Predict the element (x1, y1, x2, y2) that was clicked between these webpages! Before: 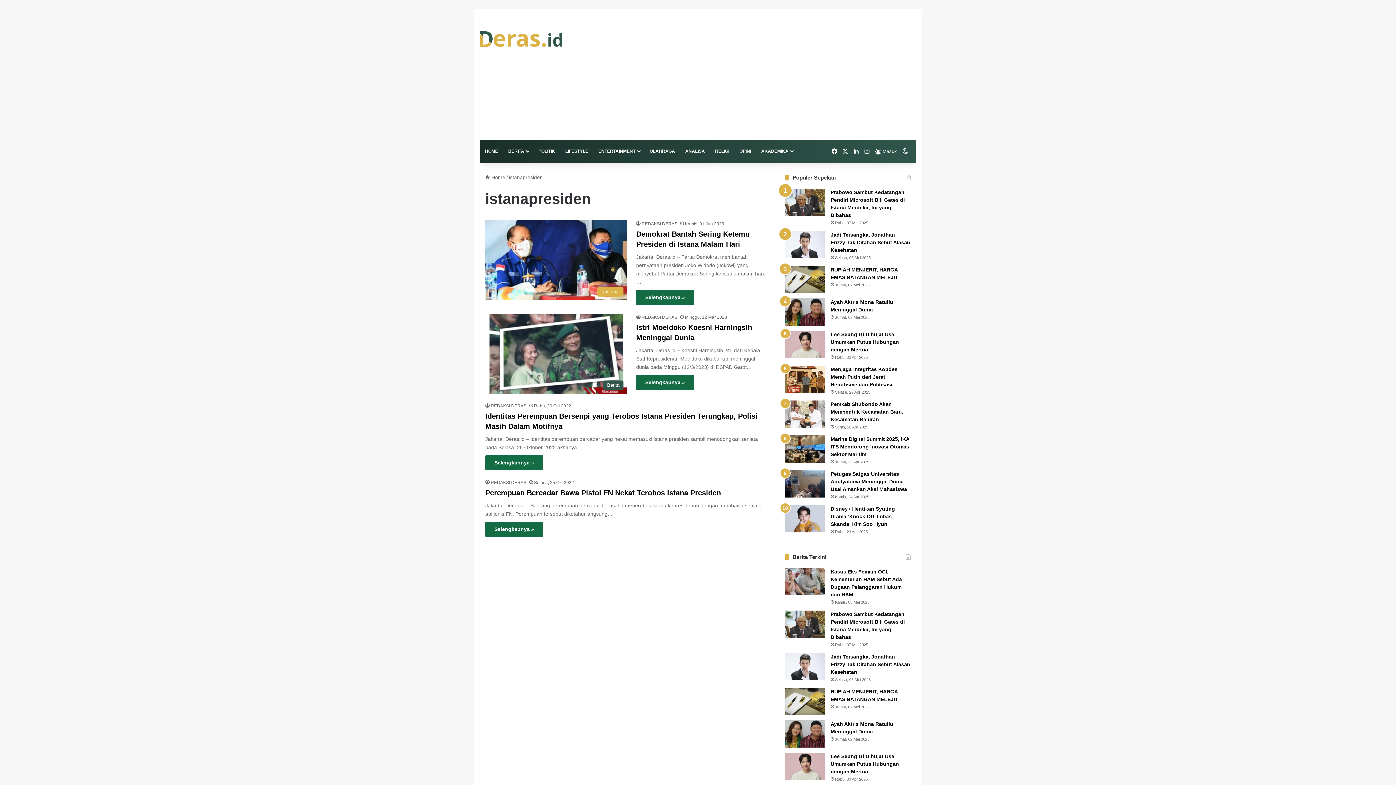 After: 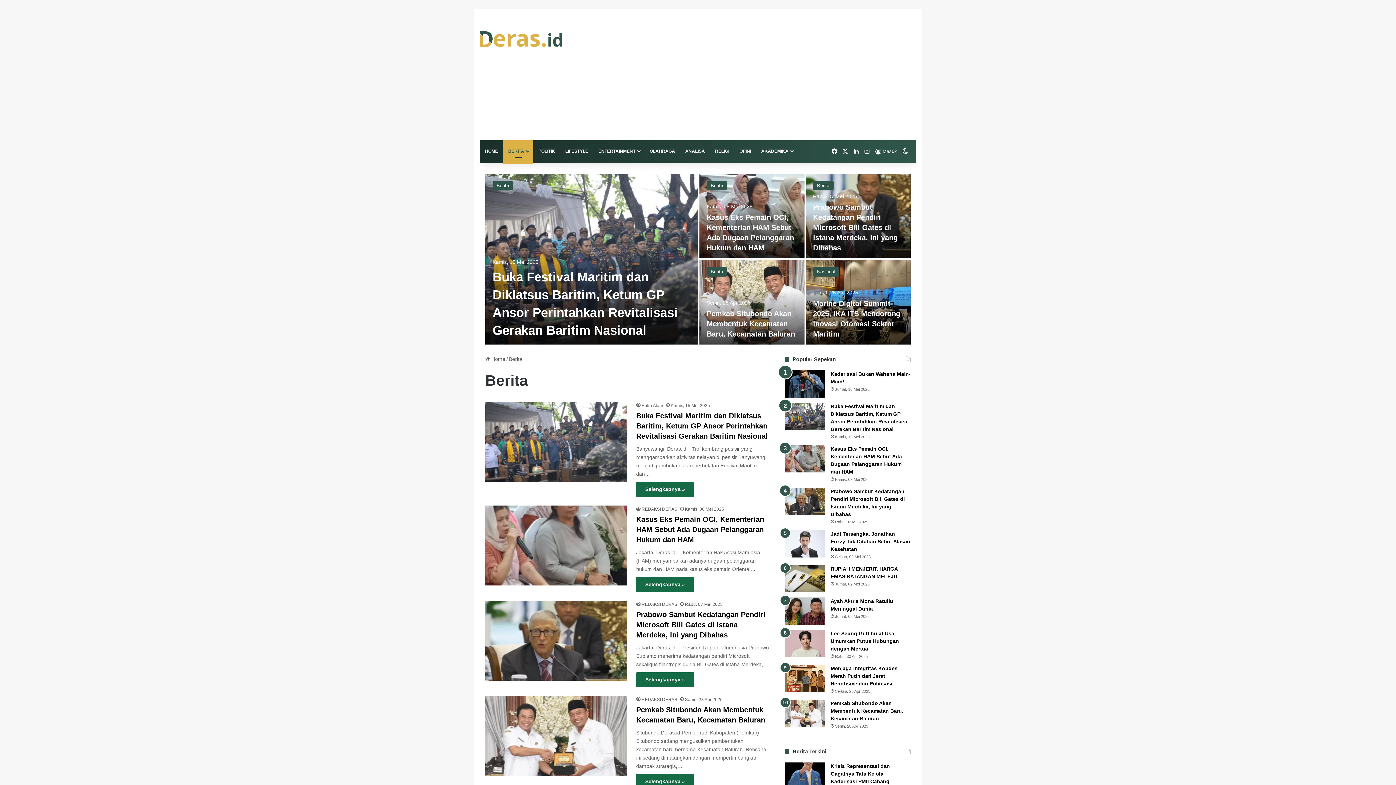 Action: bbox: (503, 140, 533, 162) label: BERITA